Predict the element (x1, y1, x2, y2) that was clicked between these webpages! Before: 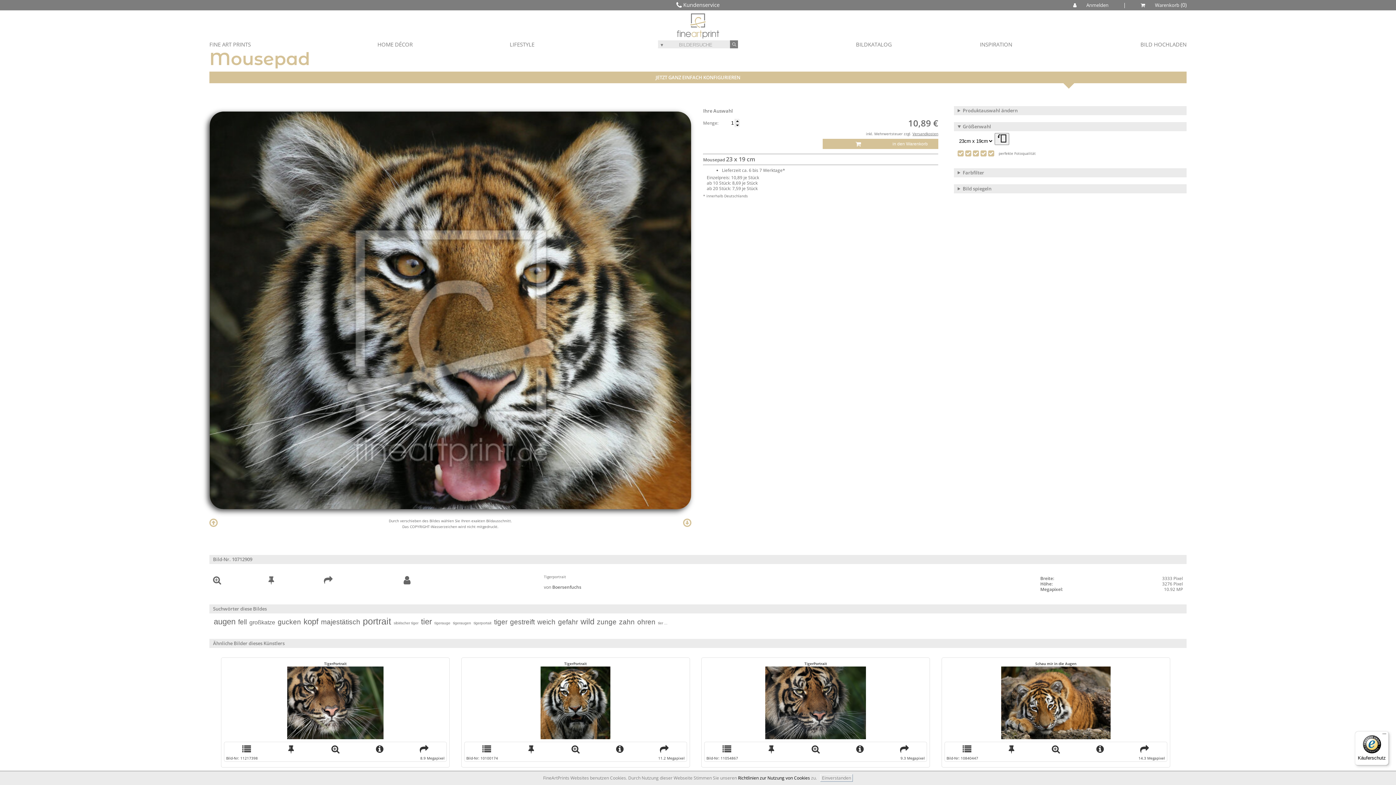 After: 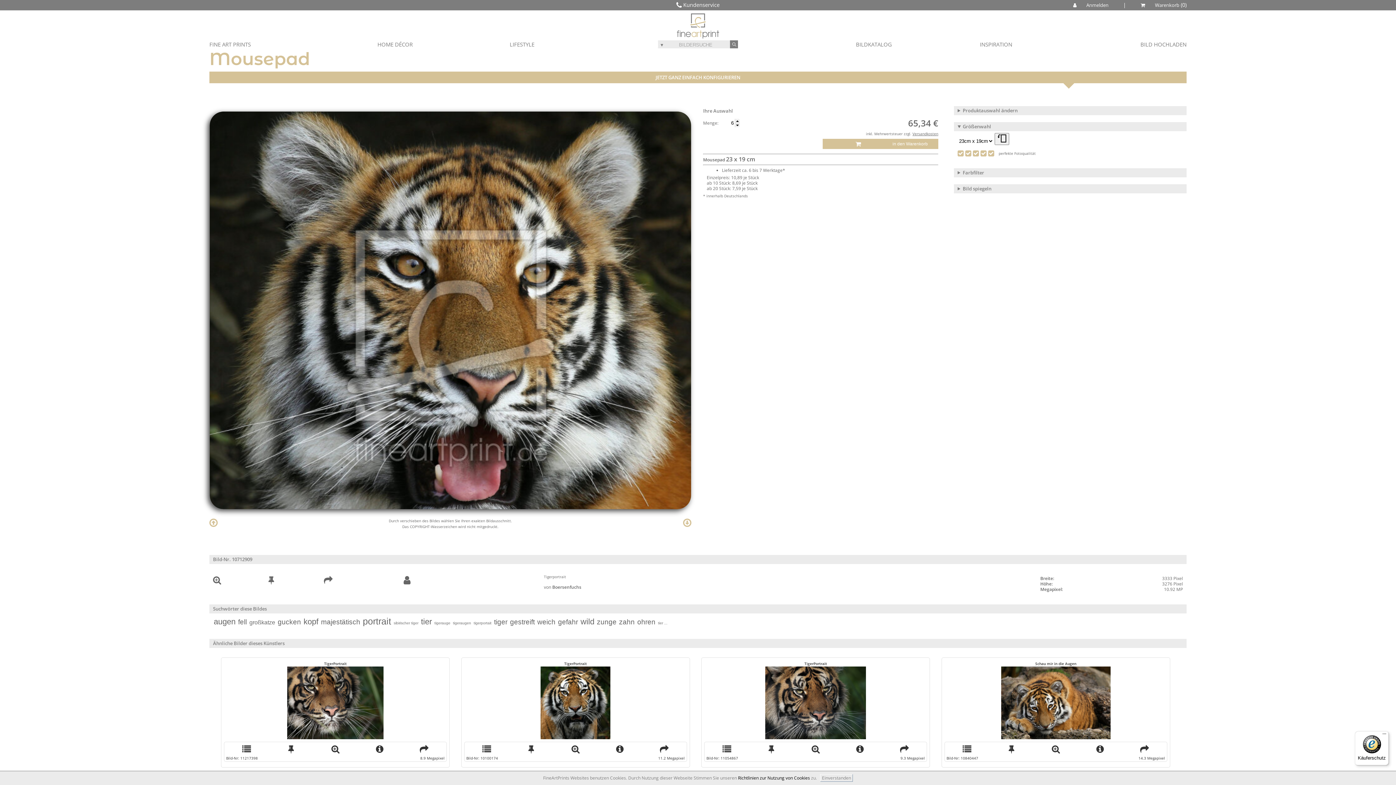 Action: bbox: (735, 119, 740, 123)